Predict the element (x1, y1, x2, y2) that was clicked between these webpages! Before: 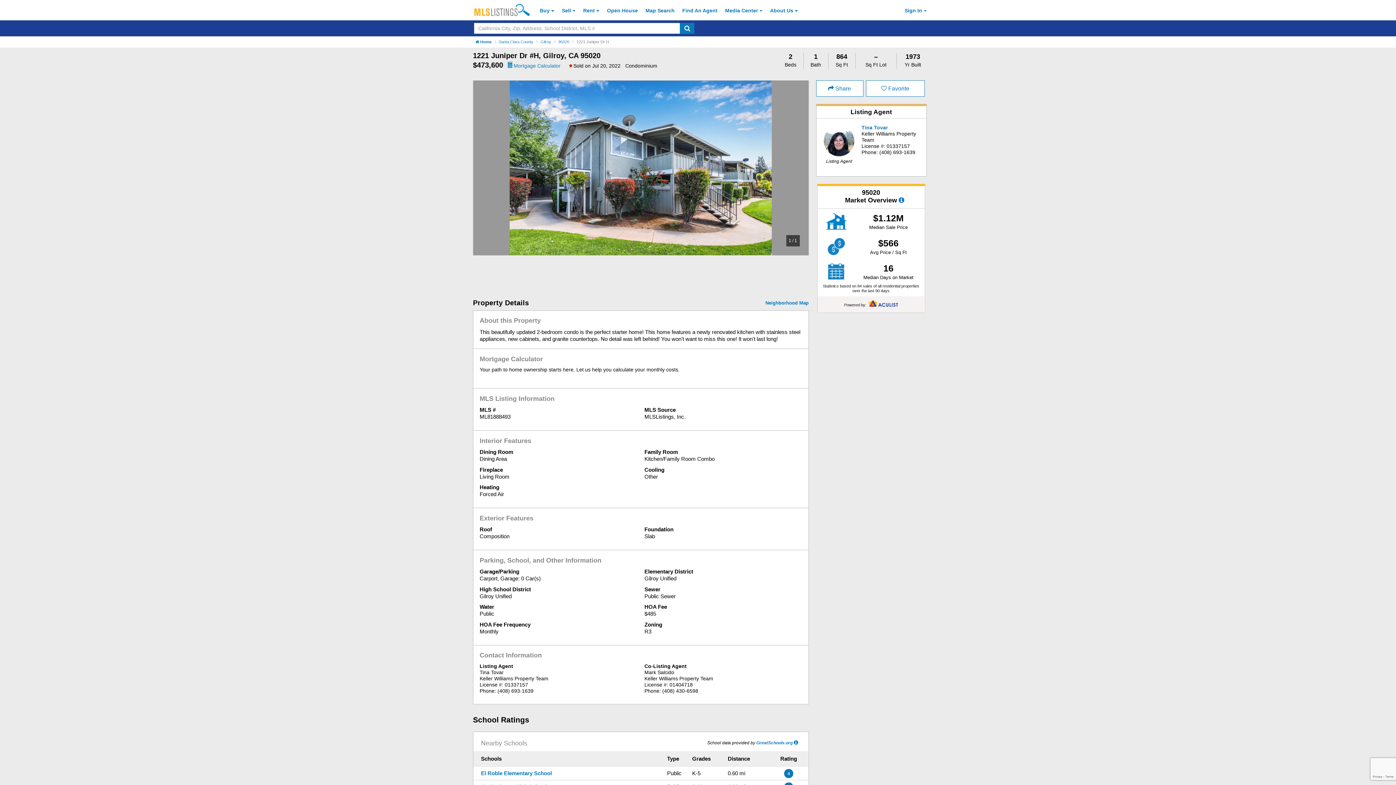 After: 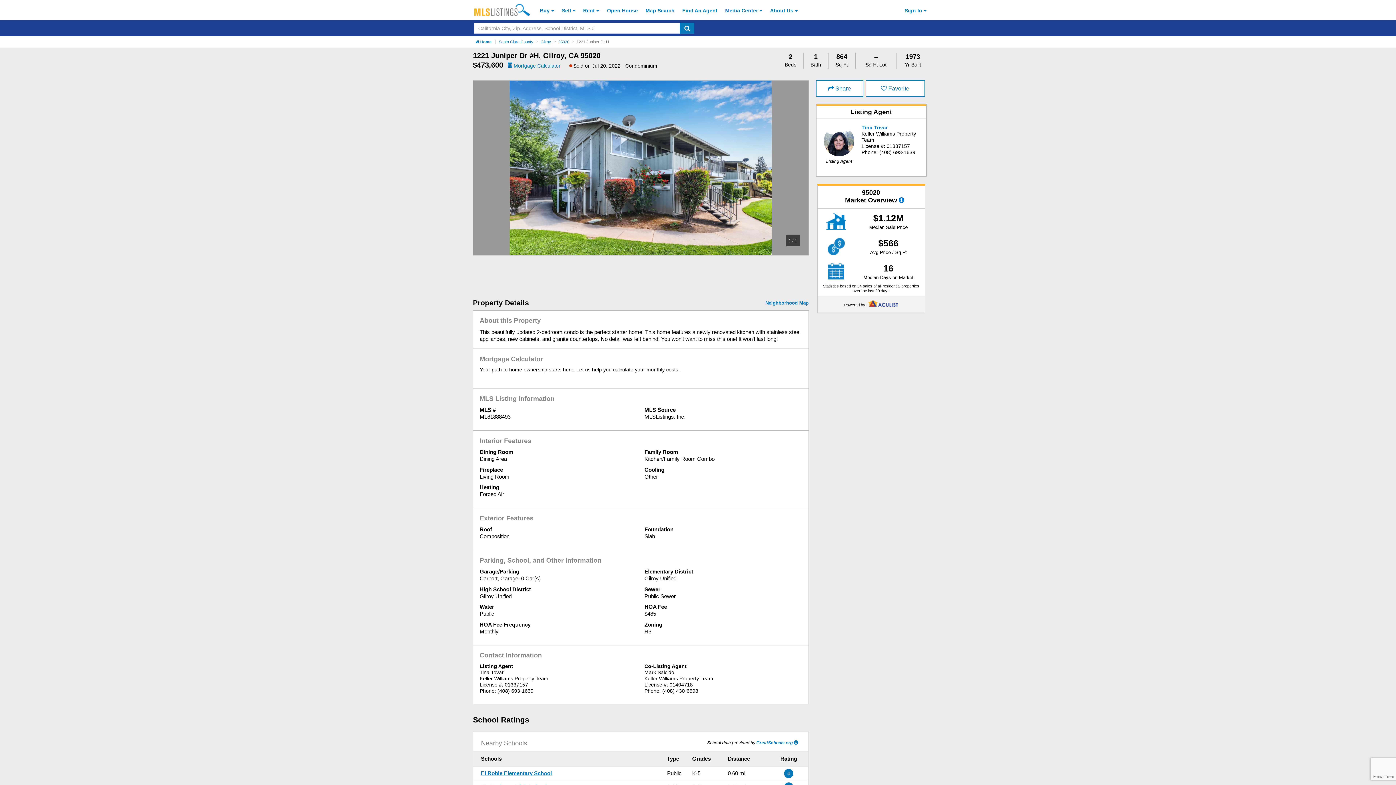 Action: bbox: (481, 770, 552, 776) label: El Roble Elementary School (Open in a New Window)